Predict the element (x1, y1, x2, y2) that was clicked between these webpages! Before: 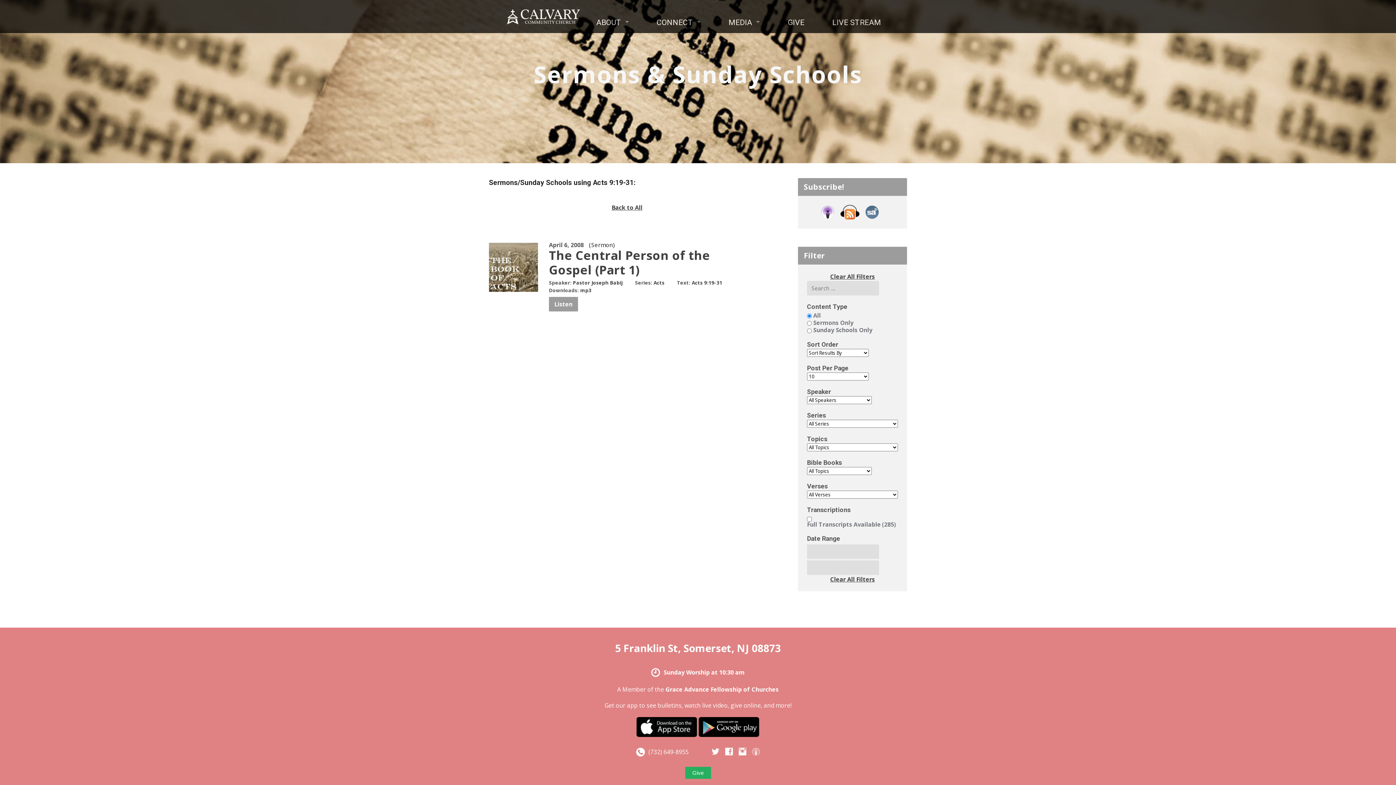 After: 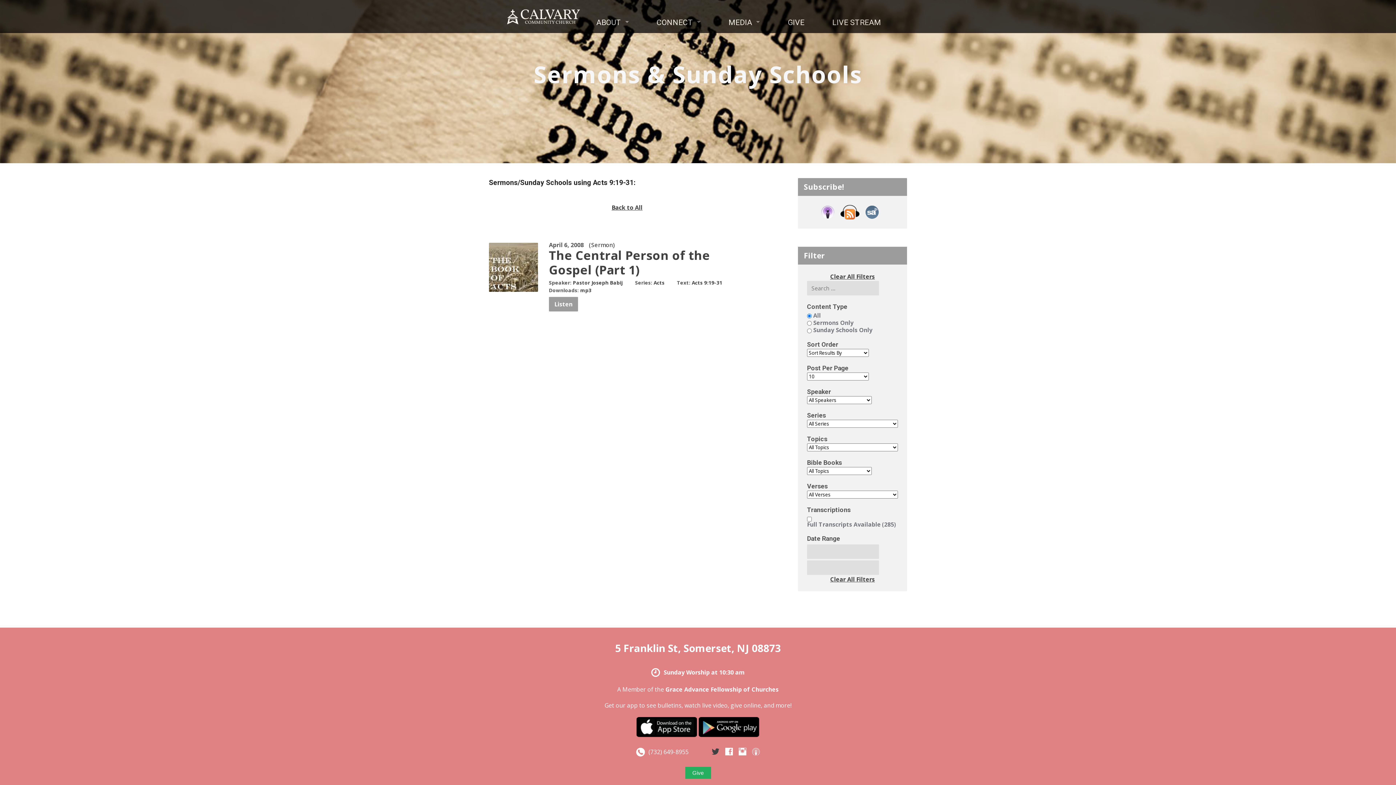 Action: bbox: (712, 748, 719, 755)